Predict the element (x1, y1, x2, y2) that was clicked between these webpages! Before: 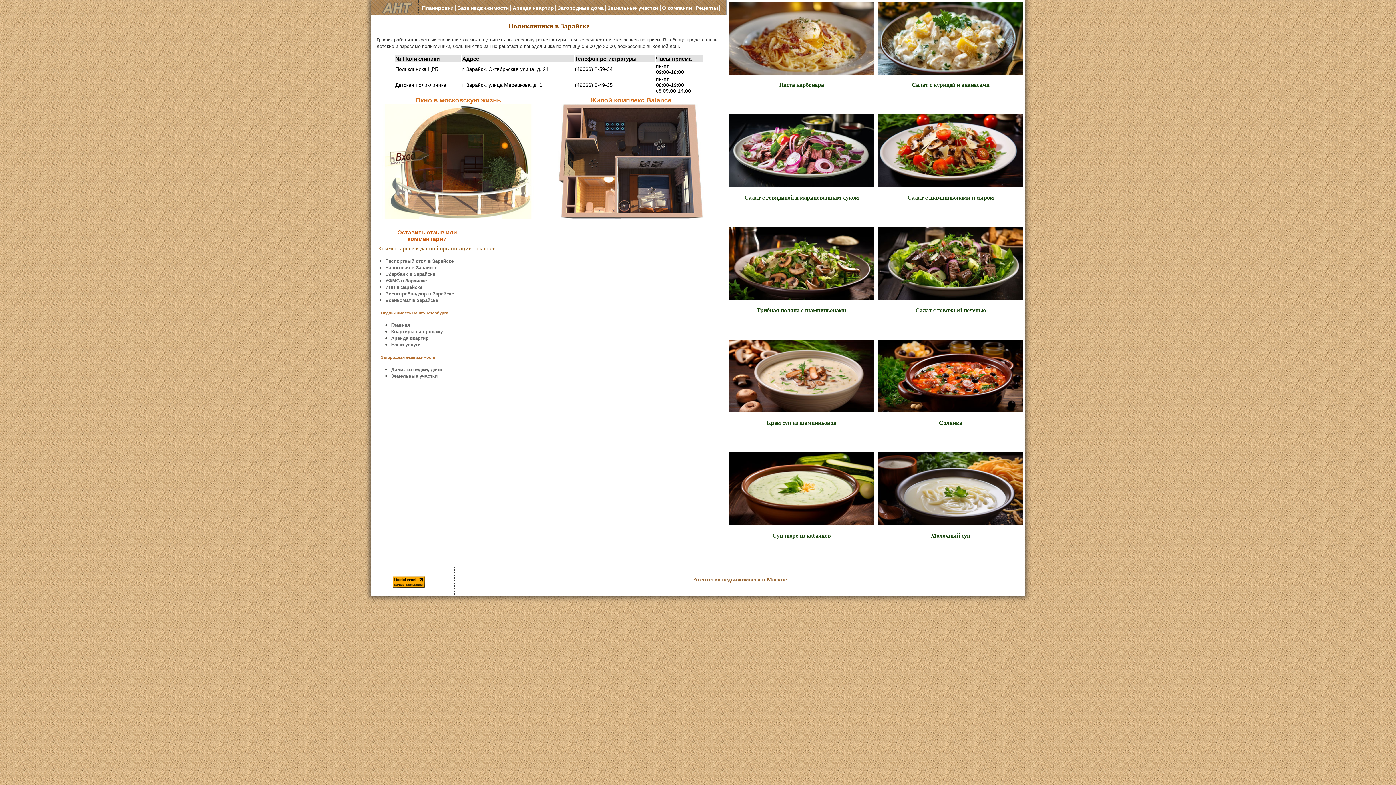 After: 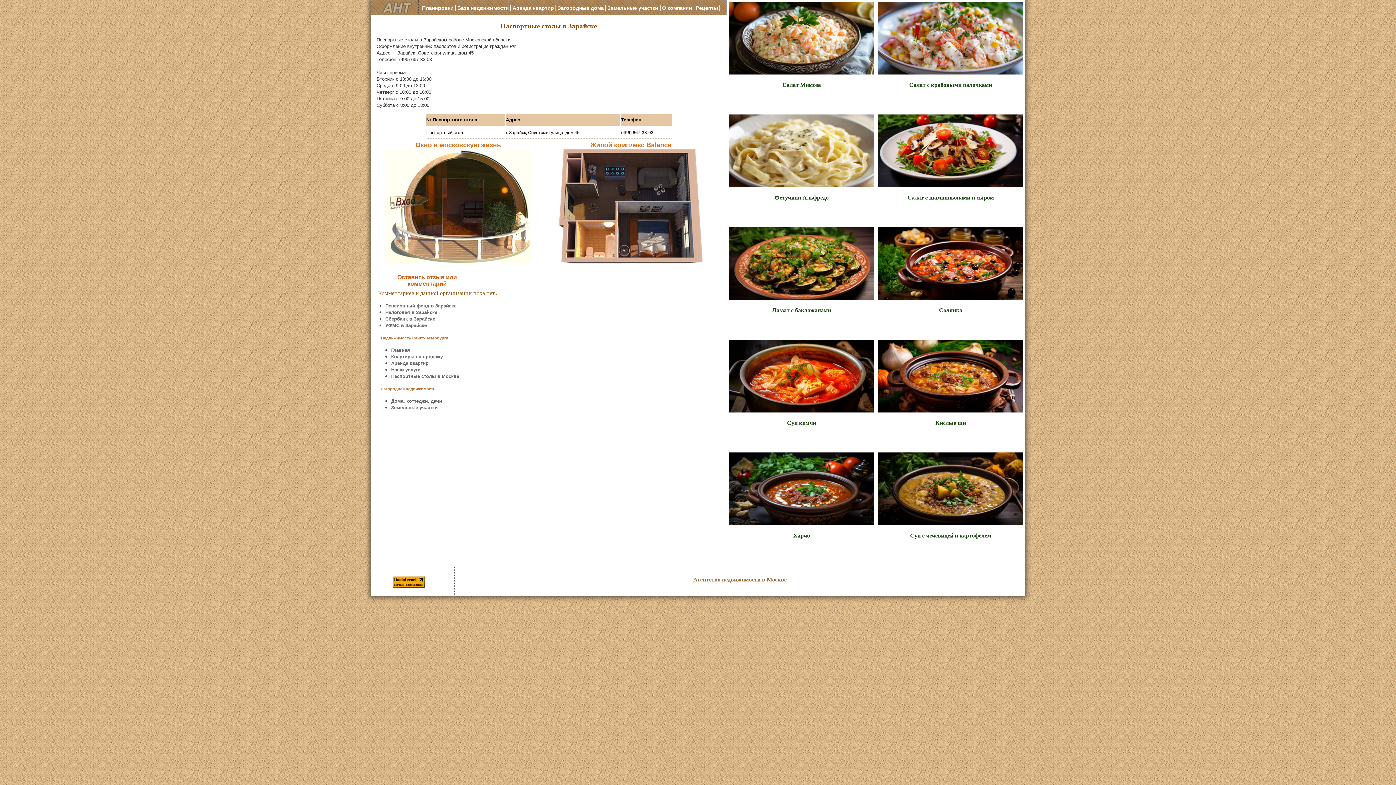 Action: label: Паспортный стол в Зарайске bbox: (385, 258, 453, 264)